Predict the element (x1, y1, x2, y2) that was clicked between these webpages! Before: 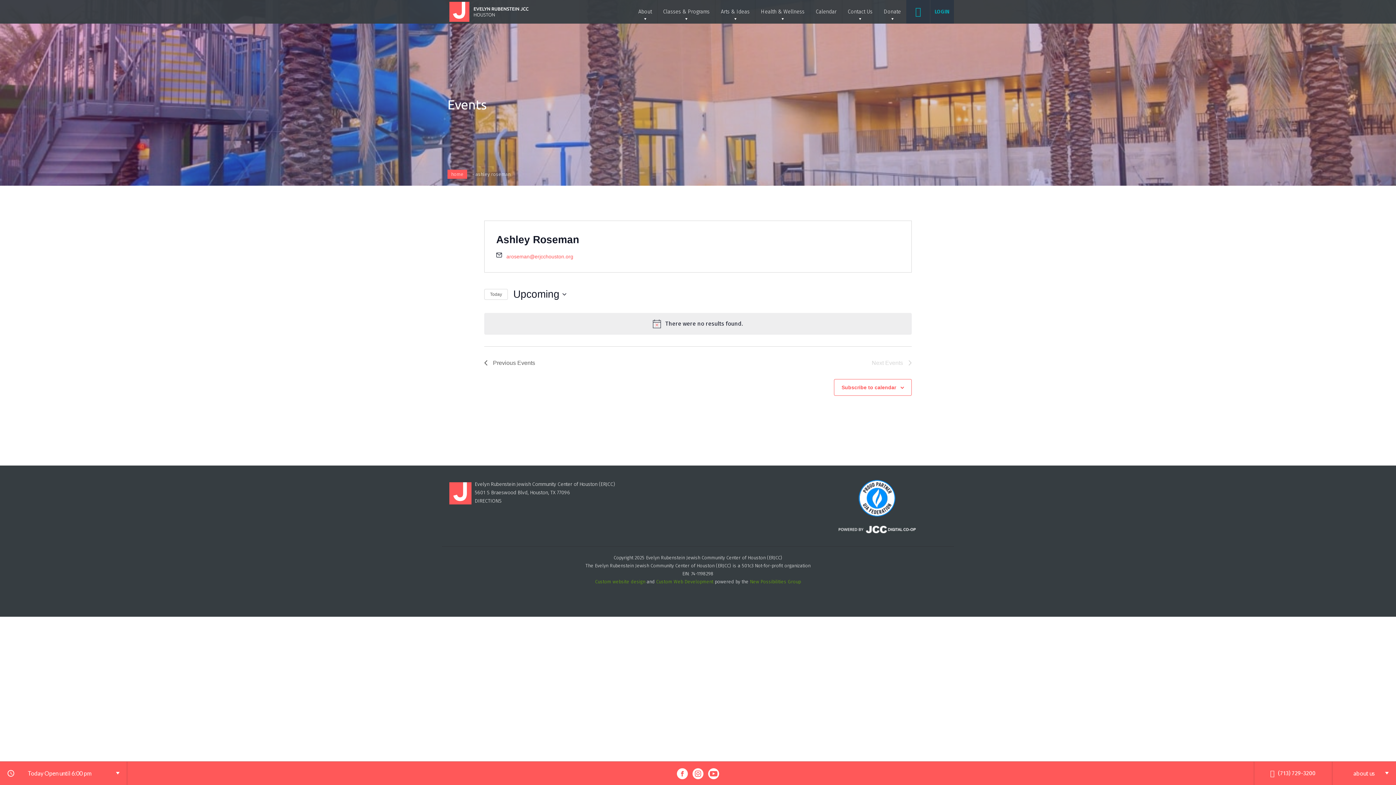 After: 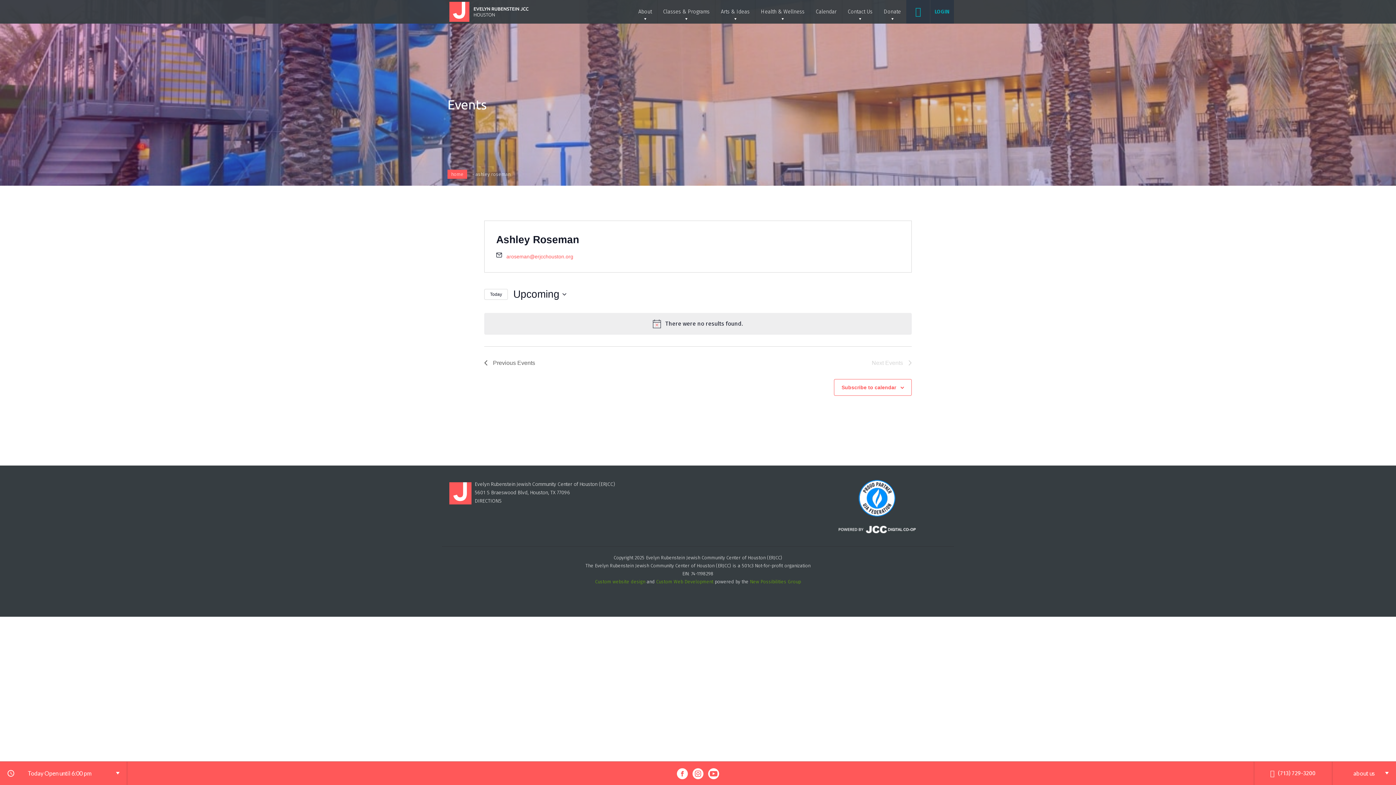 Action: bbox: (484, 288, 508, 299) label: Click to select today's date